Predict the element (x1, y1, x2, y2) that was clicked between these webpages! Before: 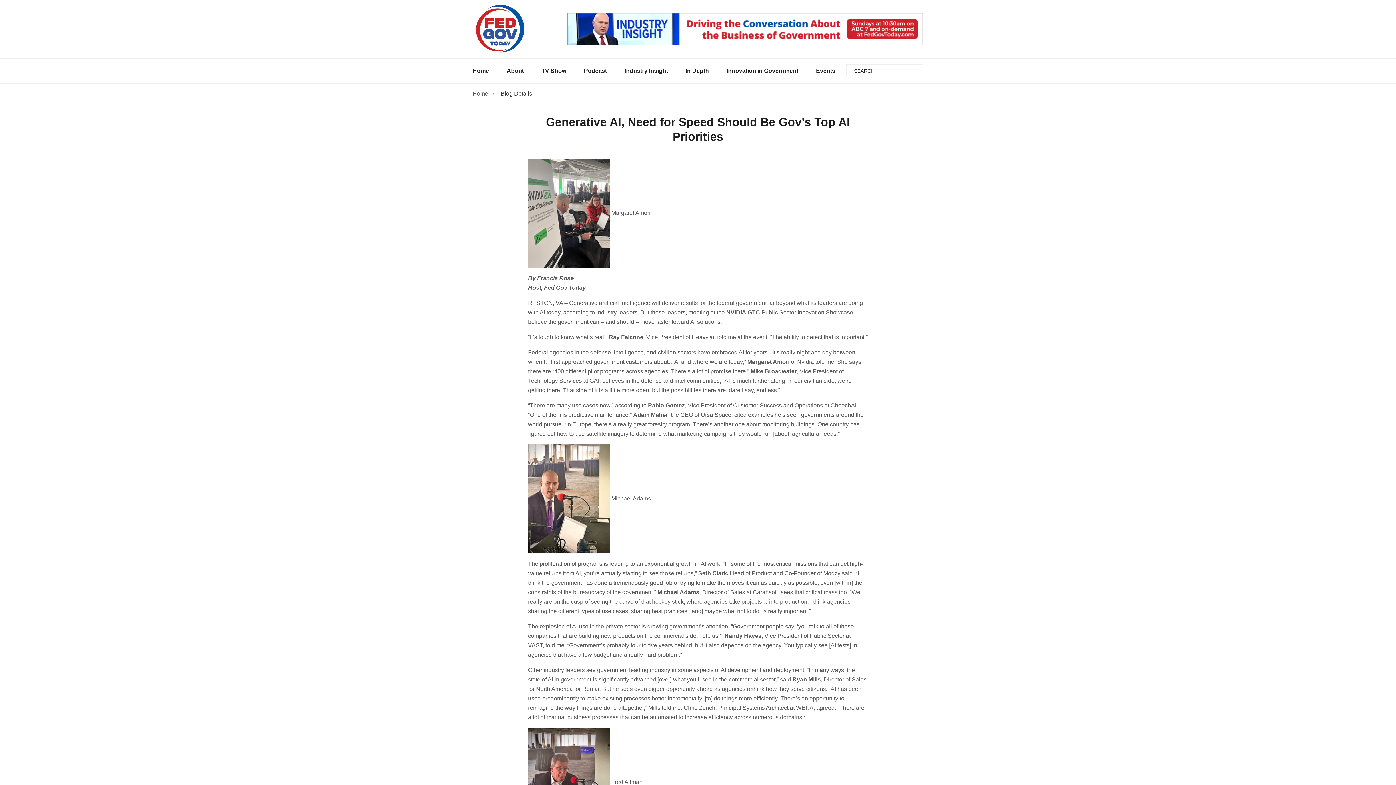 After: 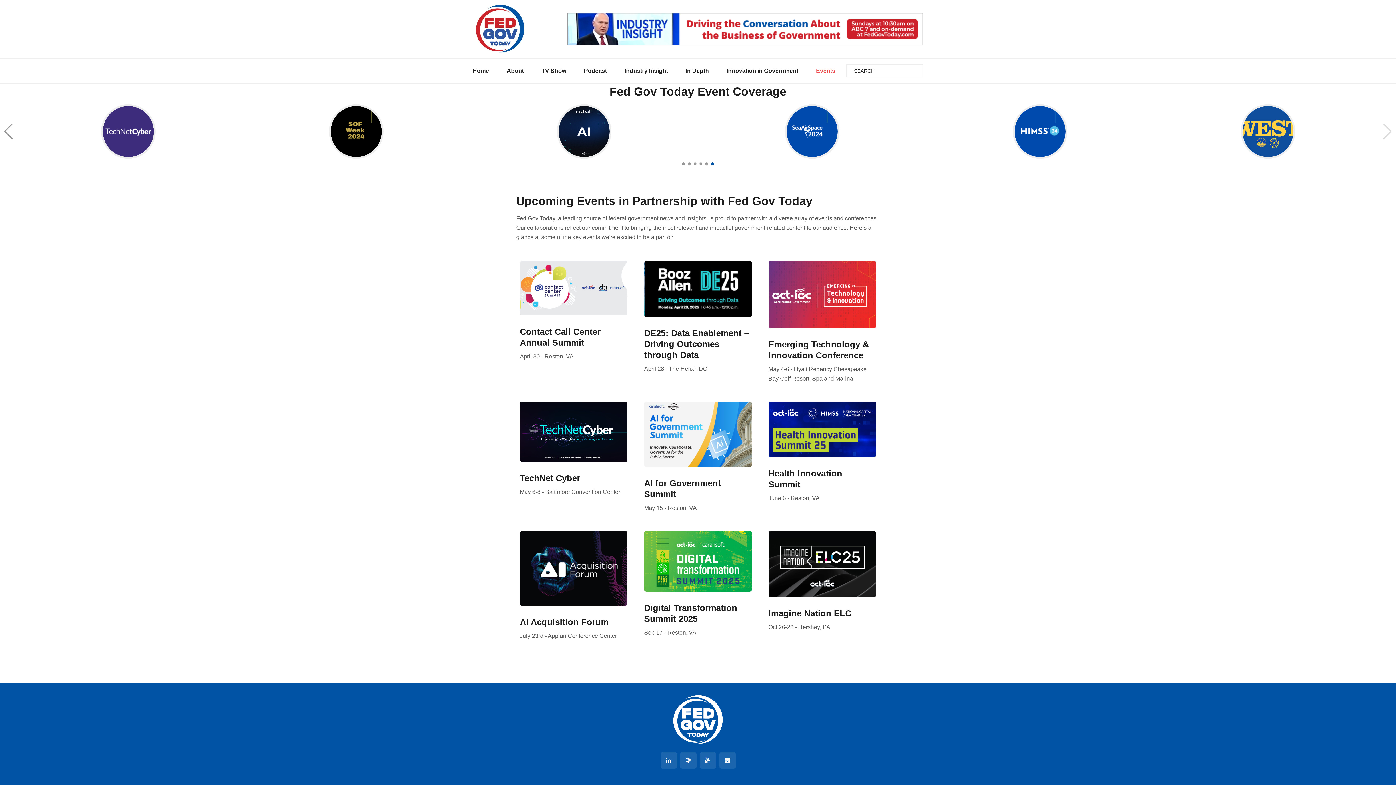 Action: label: Events bbox: (816, 66, 835, 75)